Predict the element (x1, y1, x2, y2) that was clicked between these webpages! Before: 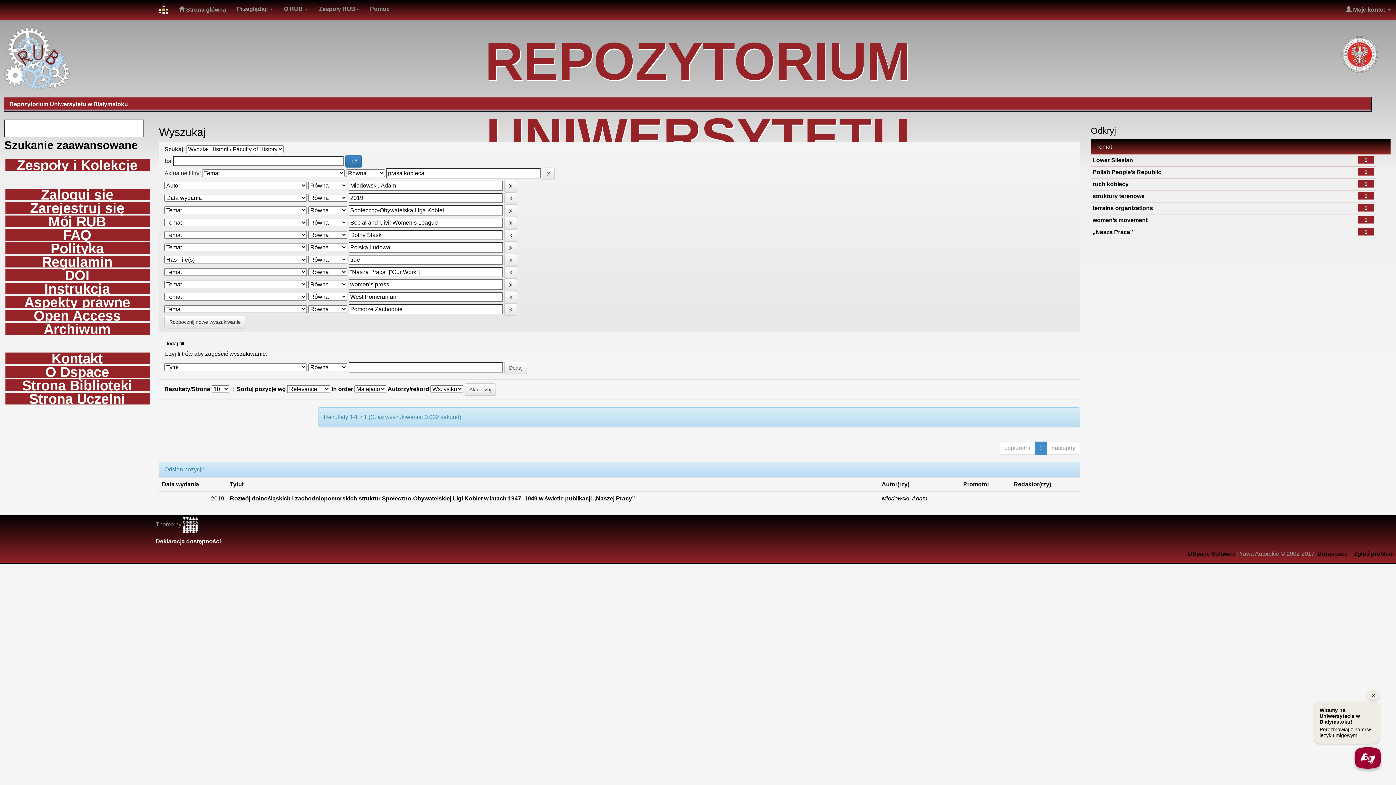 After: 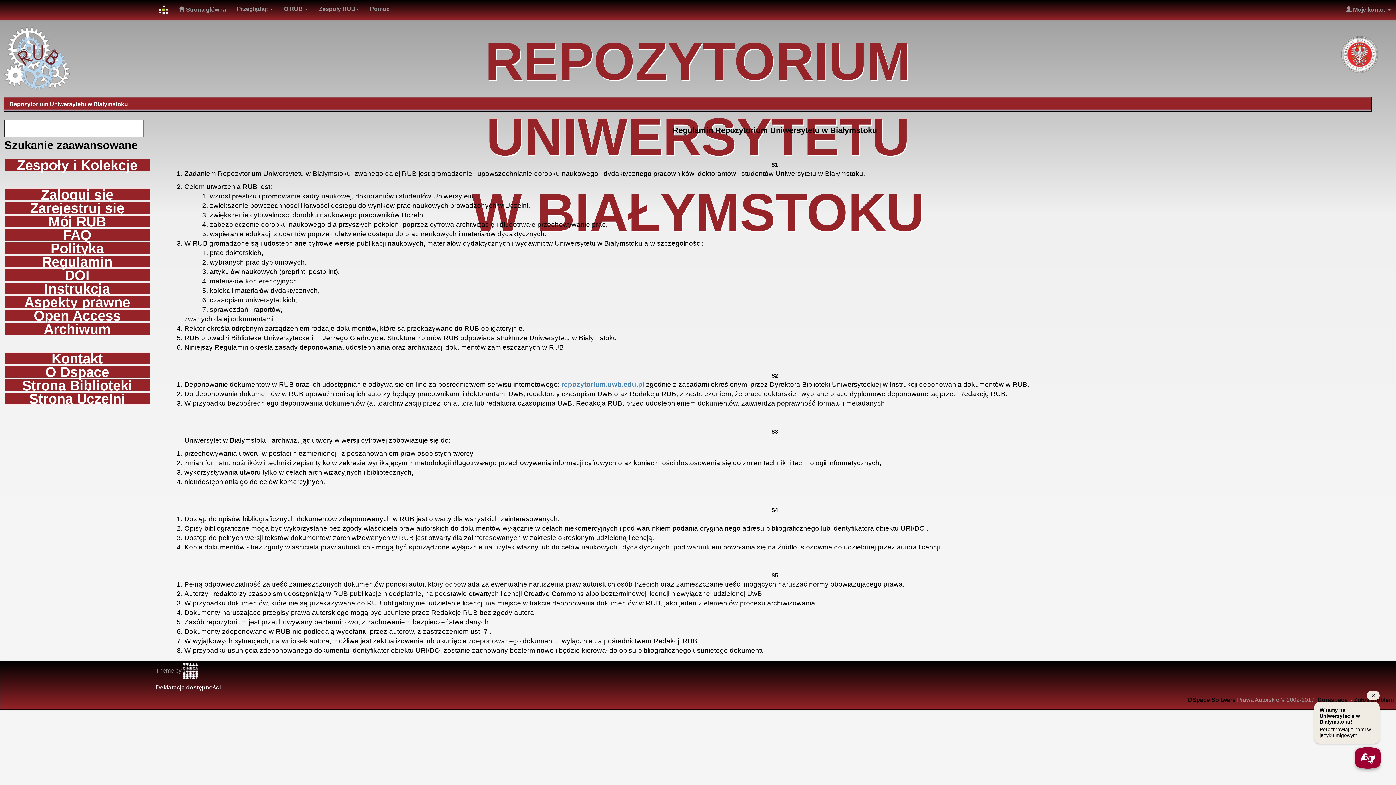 Action: label: Regulamin bbox: (5, 256, 149, 267)